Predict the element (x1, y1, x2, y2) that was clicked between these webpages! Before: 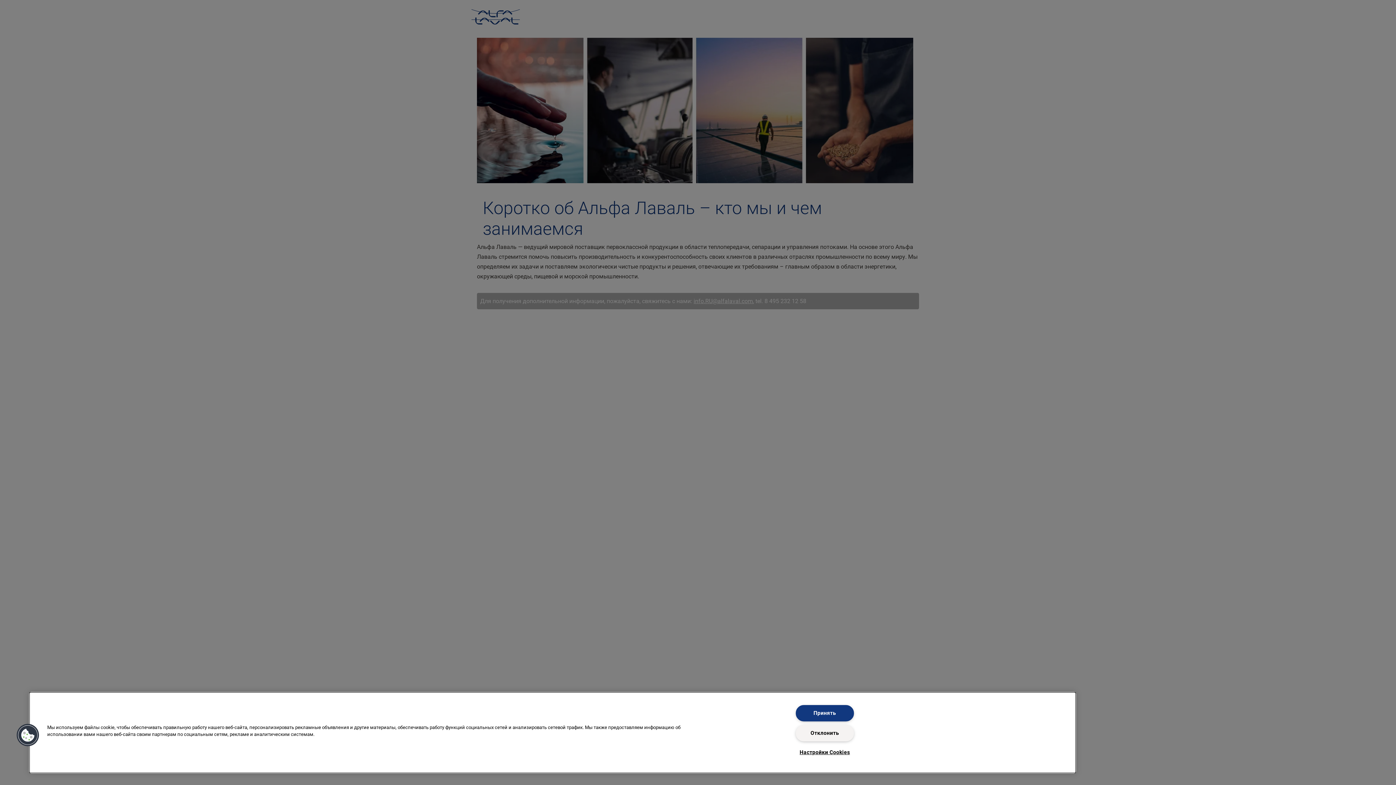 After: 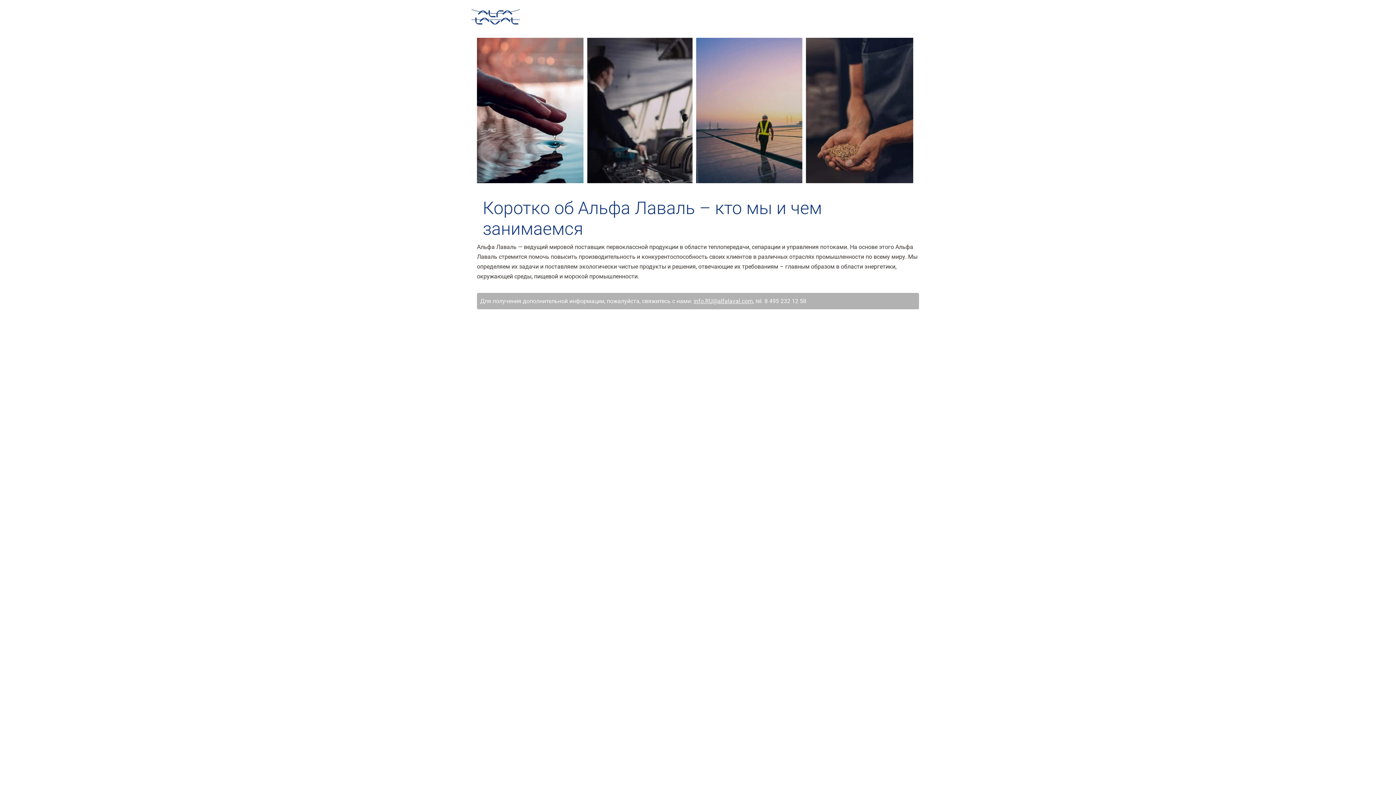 Action: bbox: (795, 725, 854, 741) label: Отклонить